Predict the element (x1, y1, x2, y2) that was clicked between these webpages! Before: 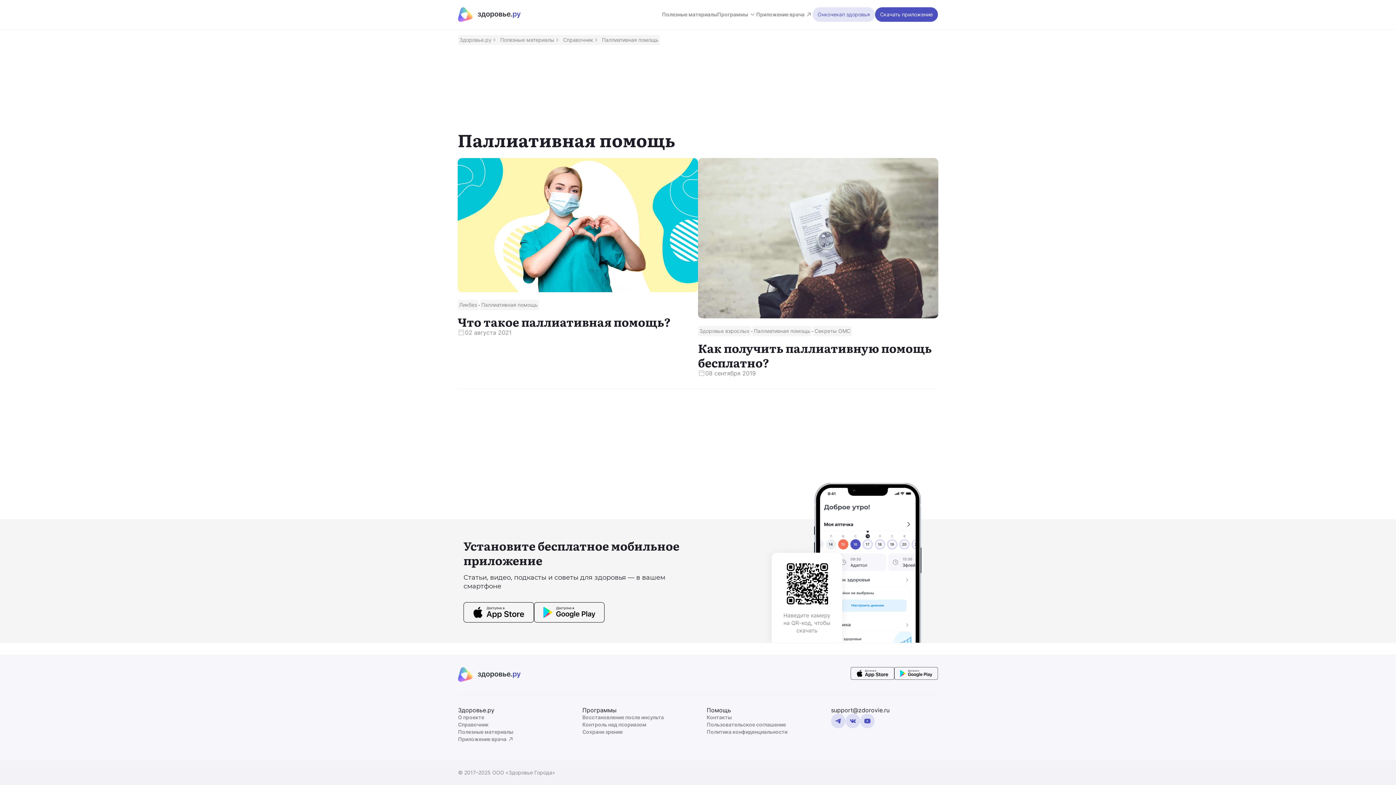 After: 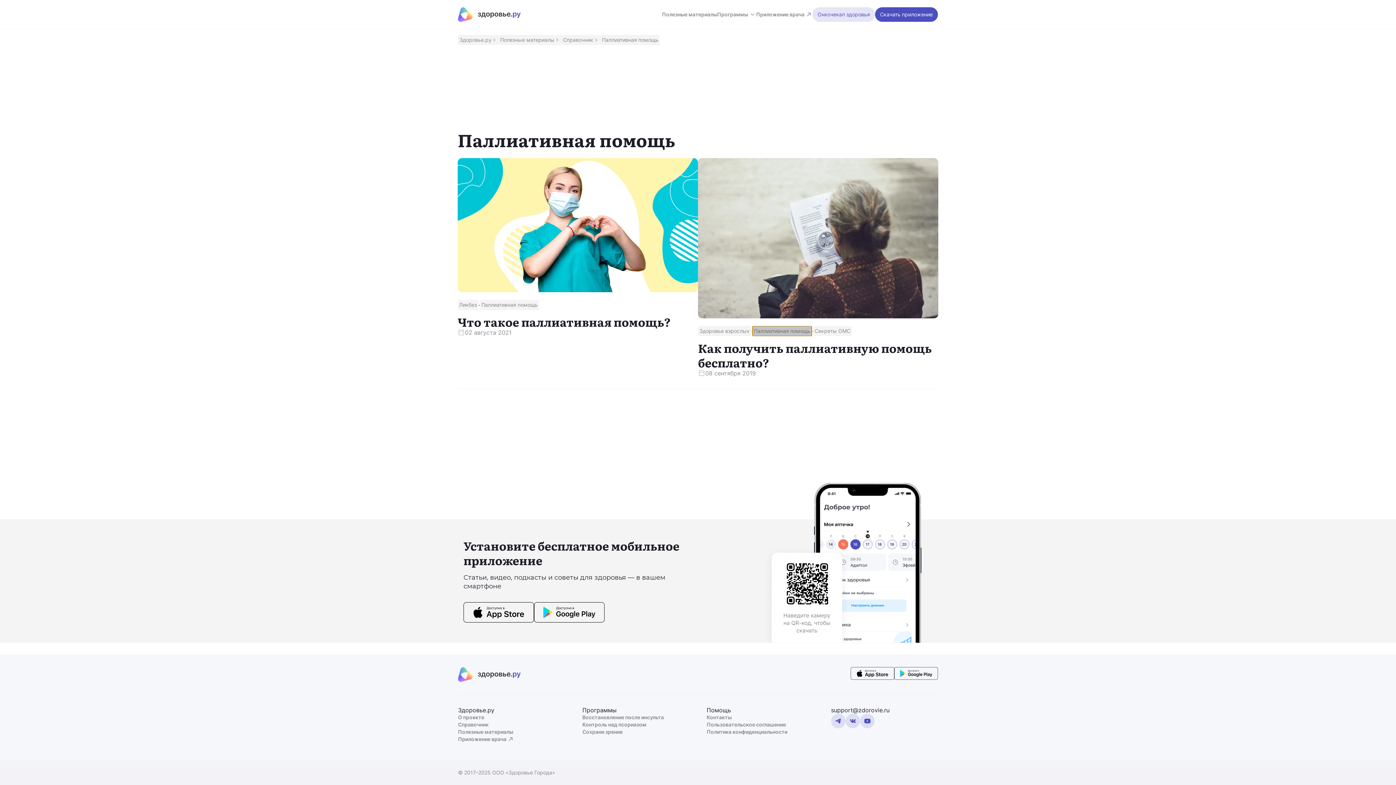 Action: bbox: (752, 326, 812, 336) label: Паллиативная помощь